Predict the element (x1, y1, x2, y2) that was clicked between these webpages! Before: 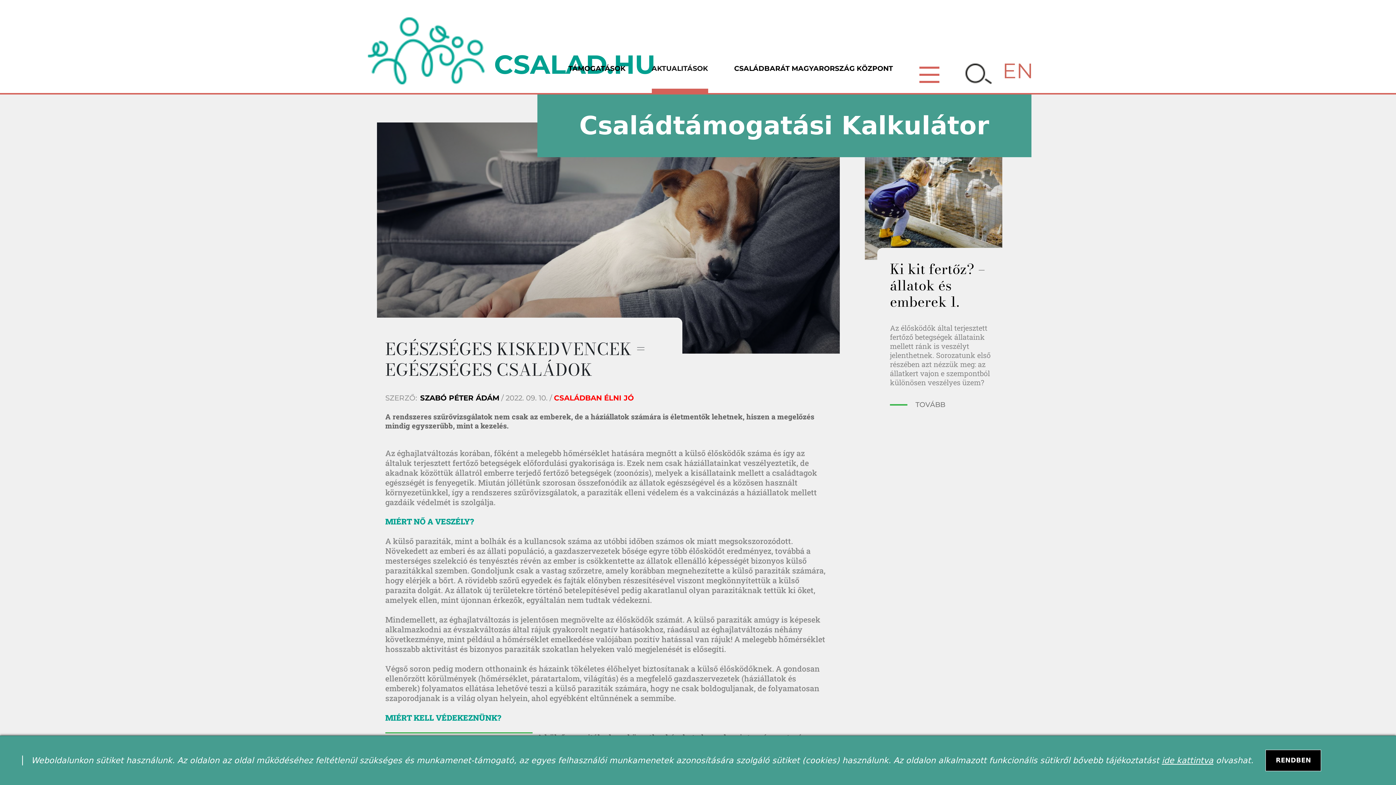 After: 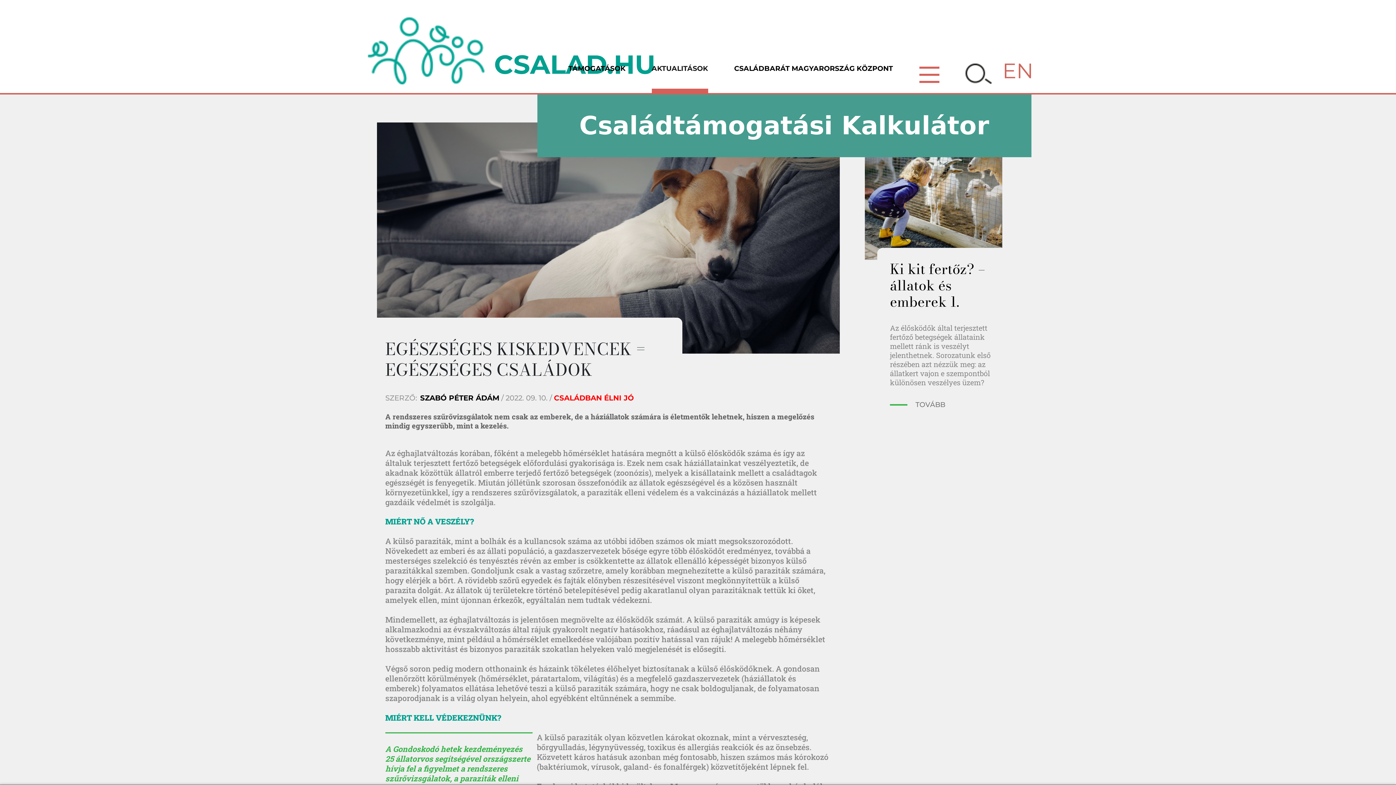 Action: label: RENDBEN bbox: (1265, 750, 1321, 771)